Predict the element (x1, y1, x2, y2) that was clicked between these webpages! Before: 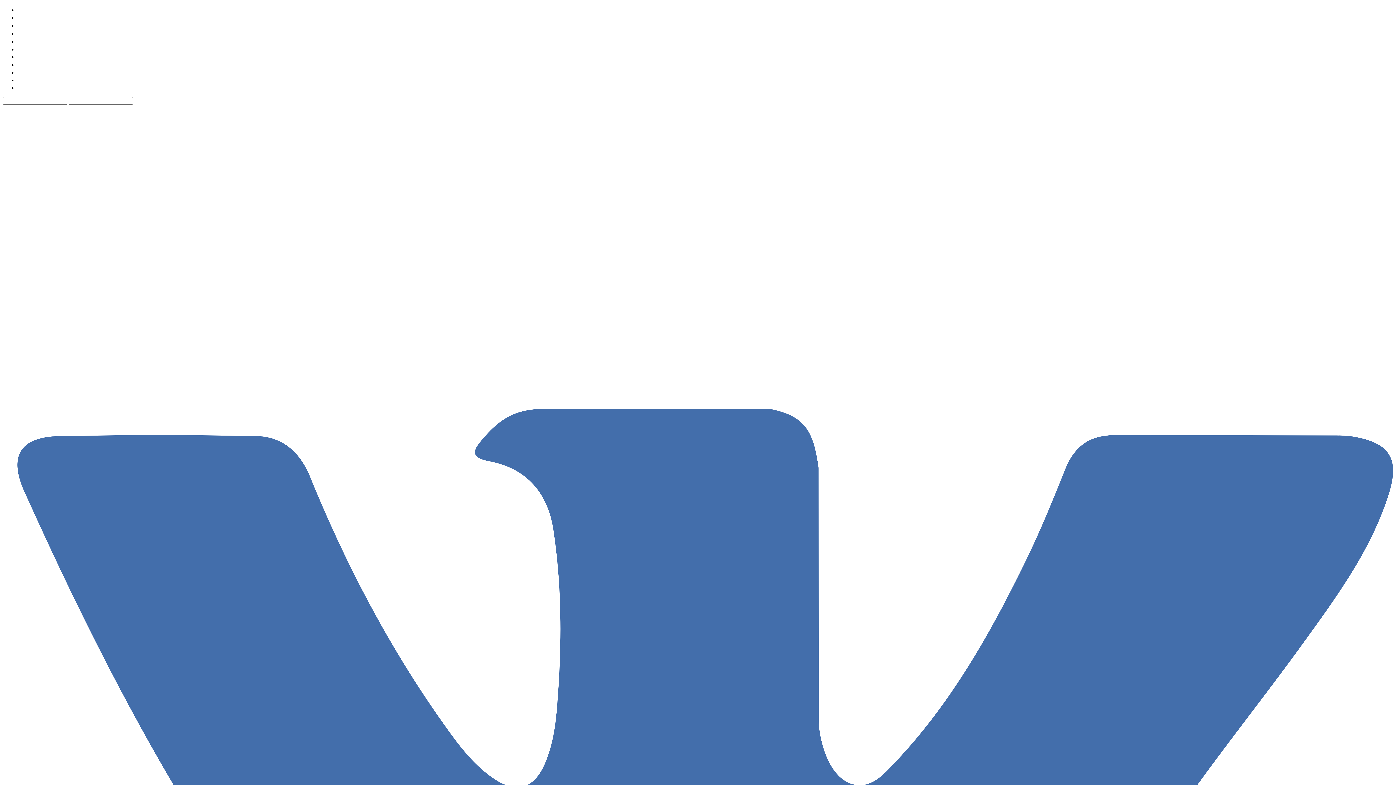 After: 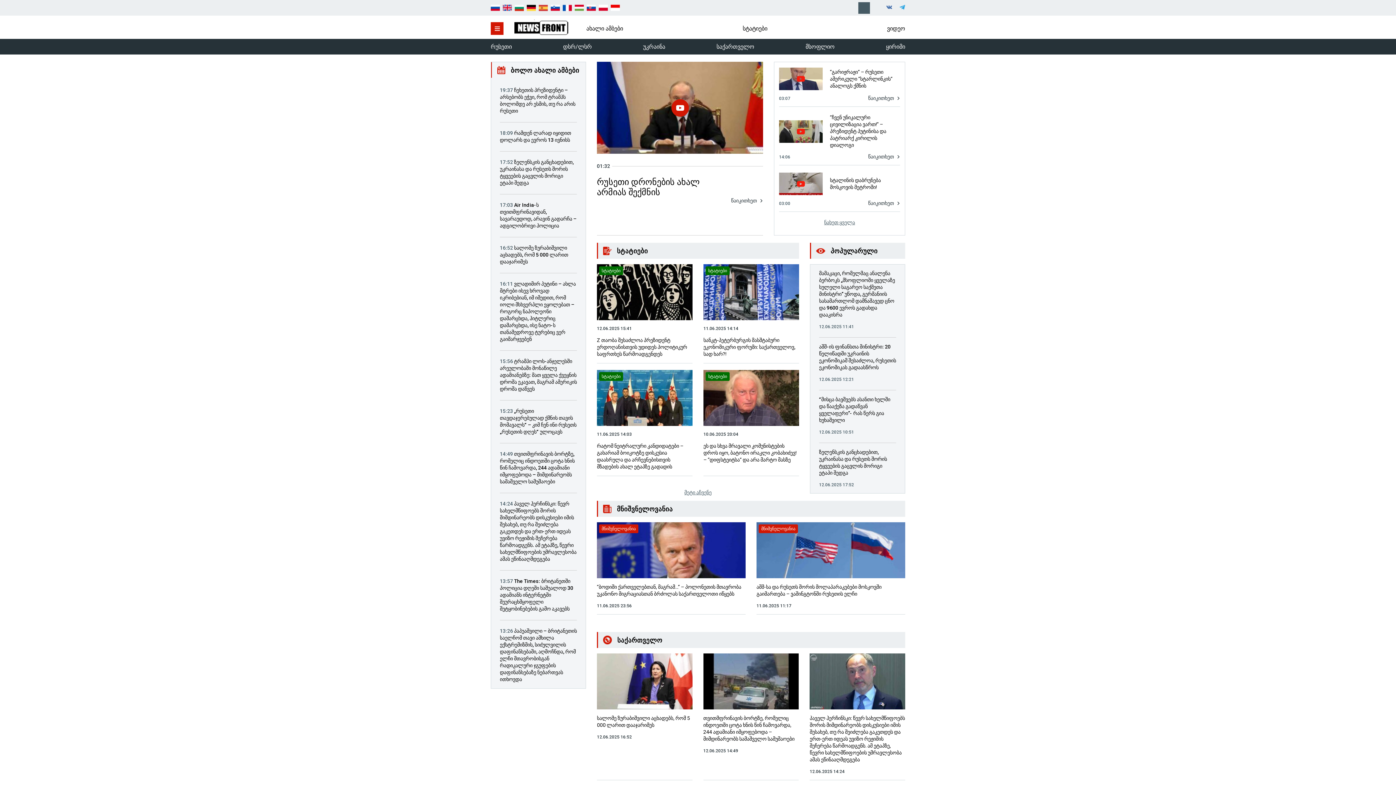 Action: bbox: (17, 53, 26, 60)